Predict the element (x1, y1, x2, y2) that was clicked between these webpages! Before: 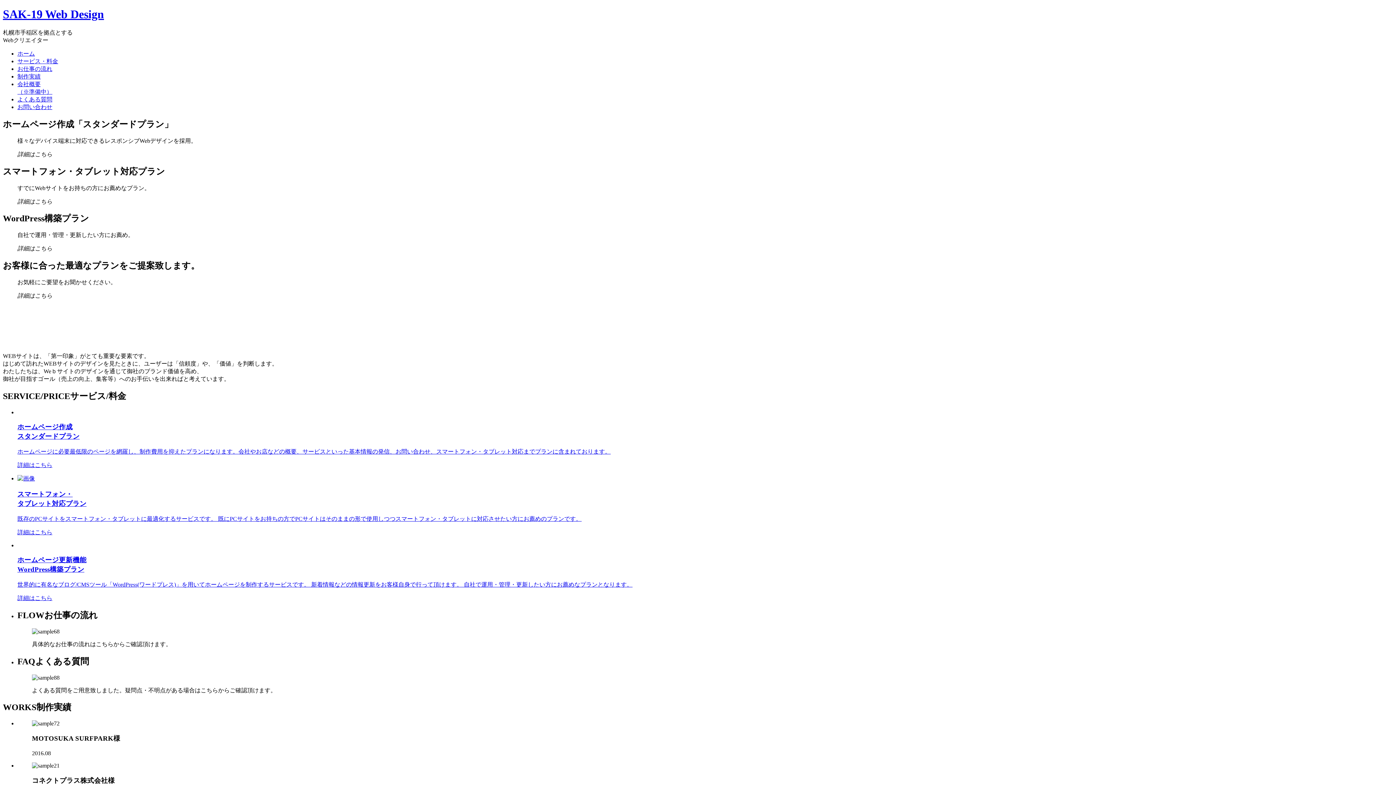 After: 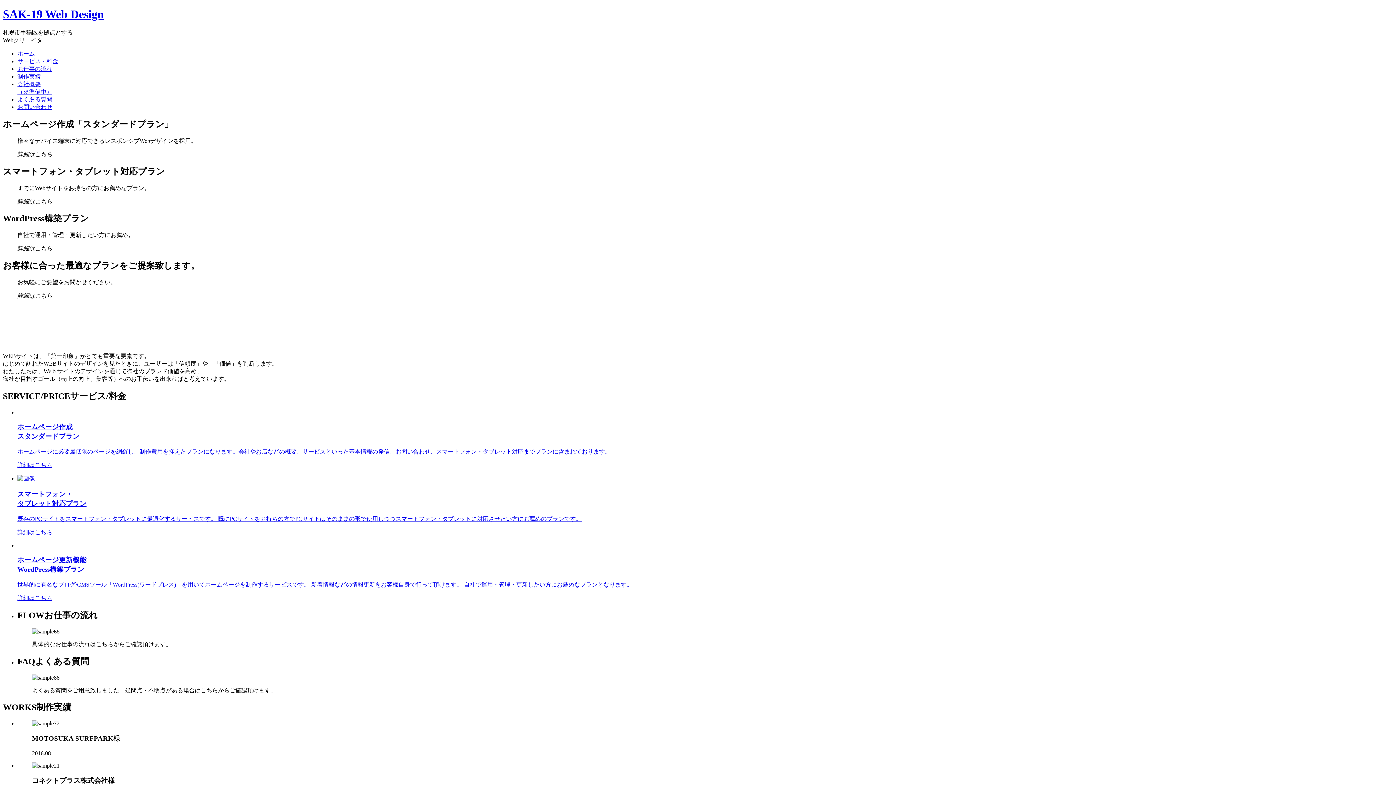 Action: label: ホーム bbox: (17, 50, 34, 56)